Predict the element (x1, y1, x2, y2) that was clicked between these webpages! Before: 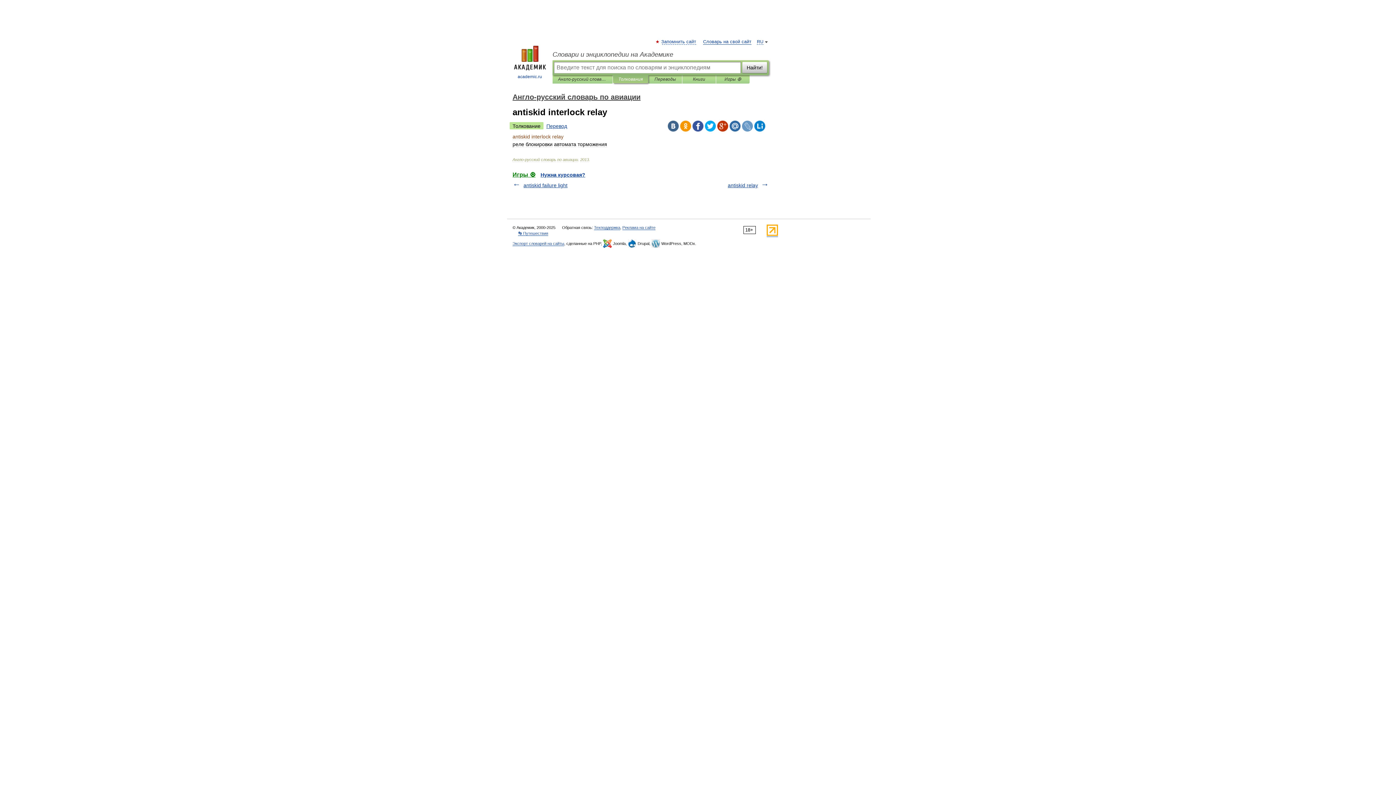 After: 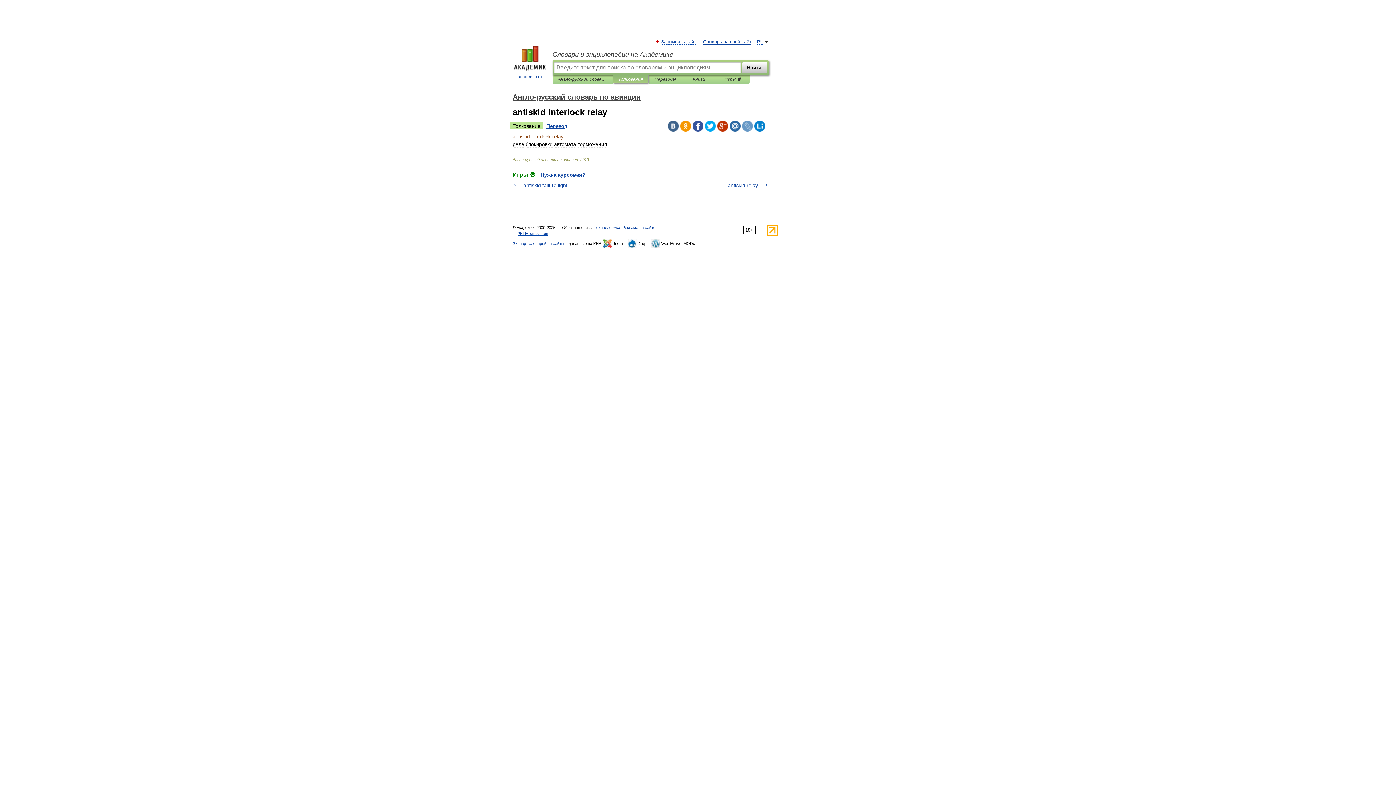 Action: bbox: (754, 120, 765, 131)